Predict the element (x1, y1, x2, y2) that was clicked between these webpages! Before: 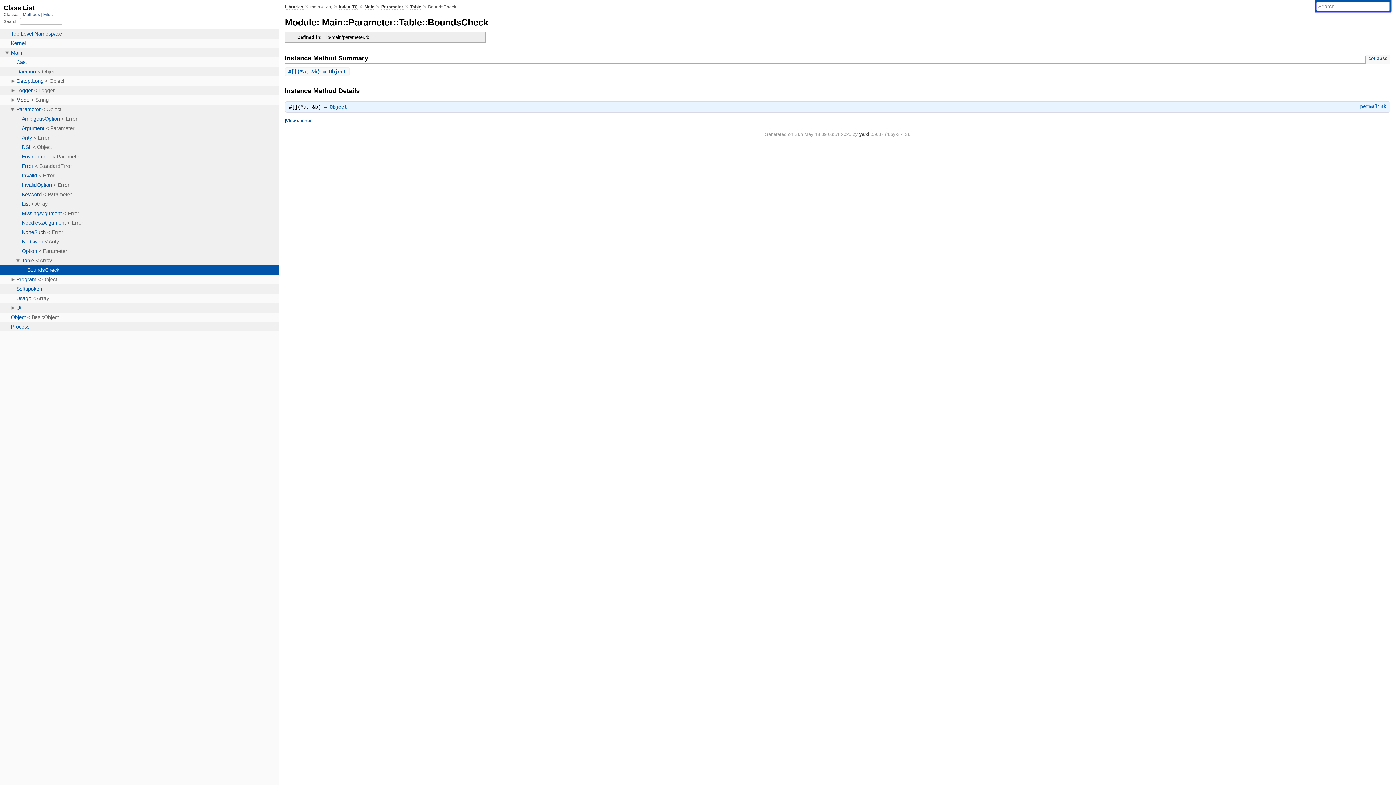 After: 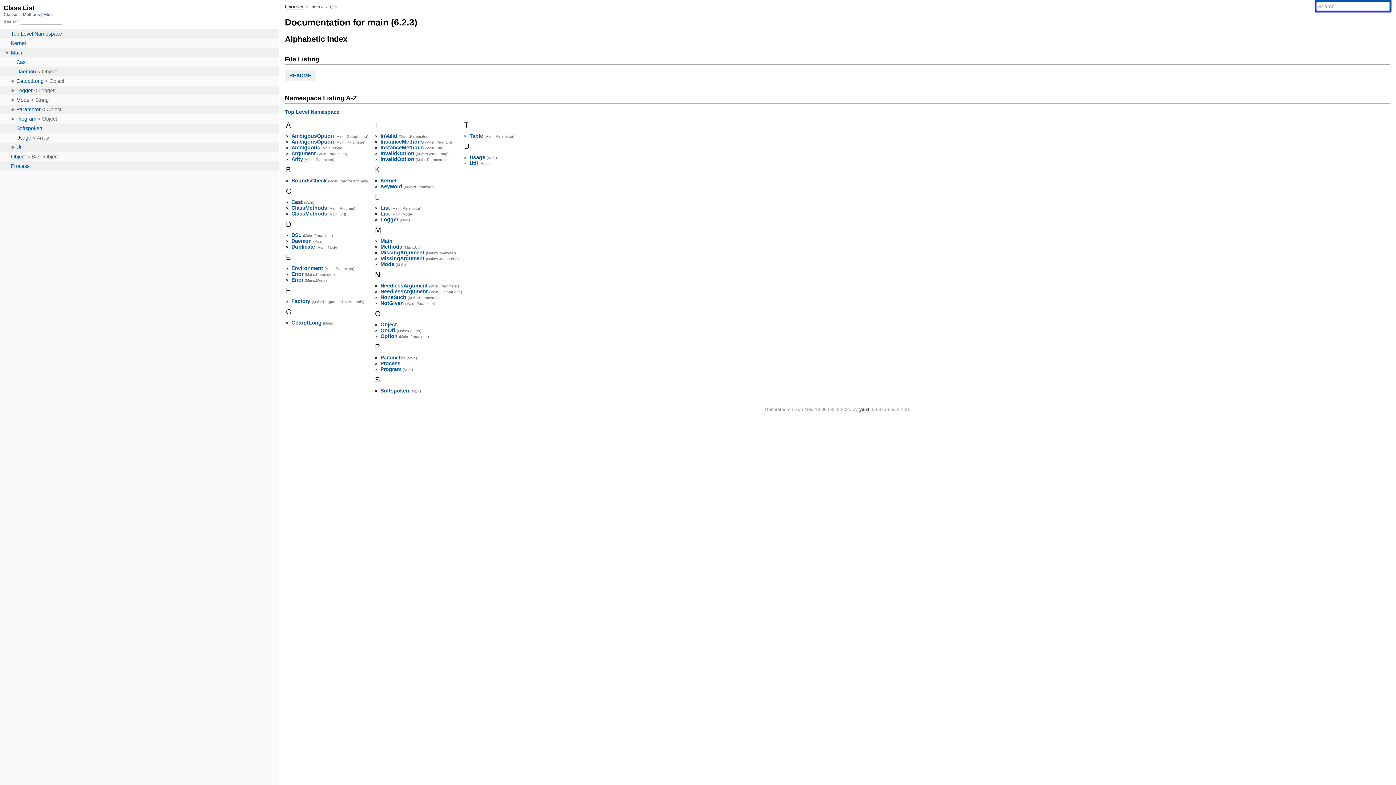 Action: bbox: (339, 4, 357, 9) label: Index (B)